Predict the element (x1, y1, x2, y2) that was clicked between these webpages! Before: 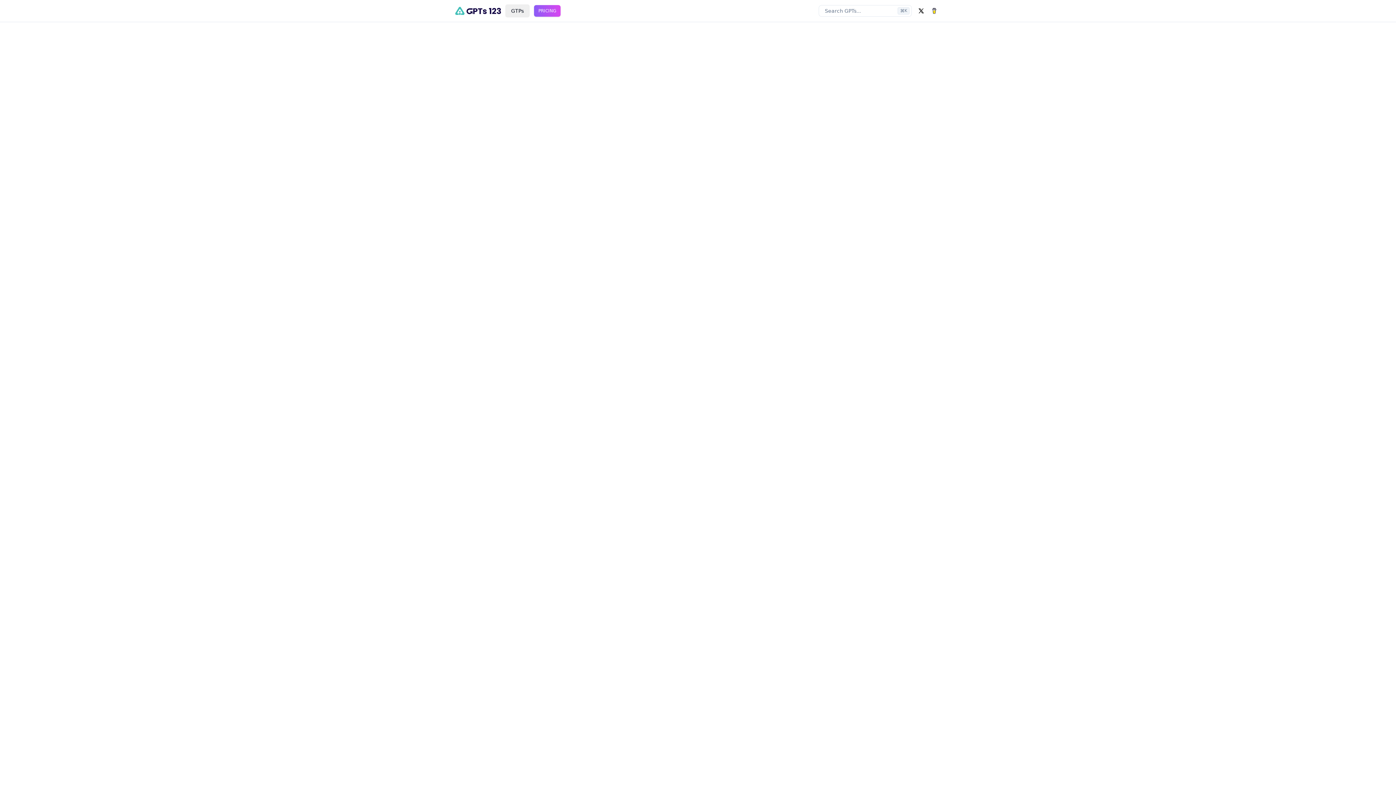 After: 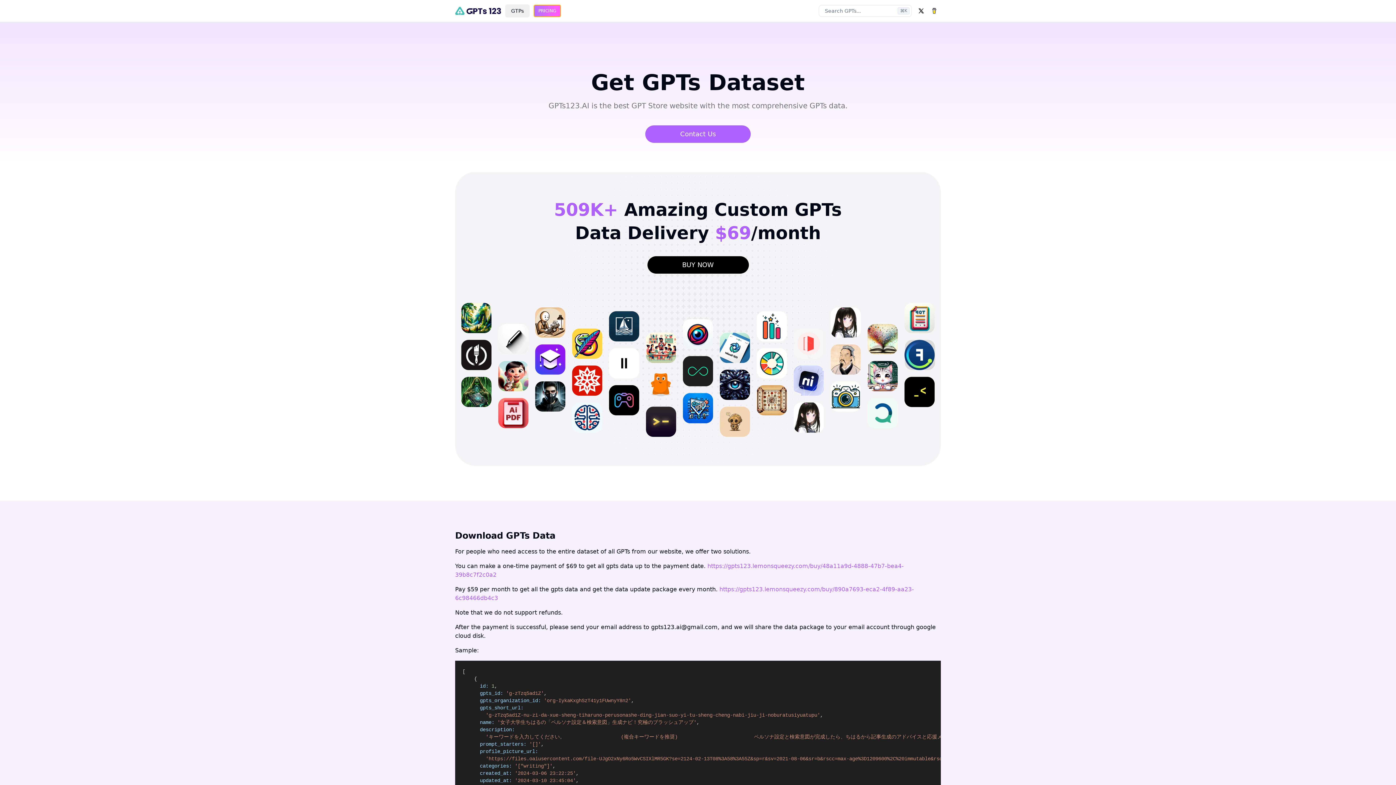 Action: label: PRICING bbox: (534, 5, 560, 16)